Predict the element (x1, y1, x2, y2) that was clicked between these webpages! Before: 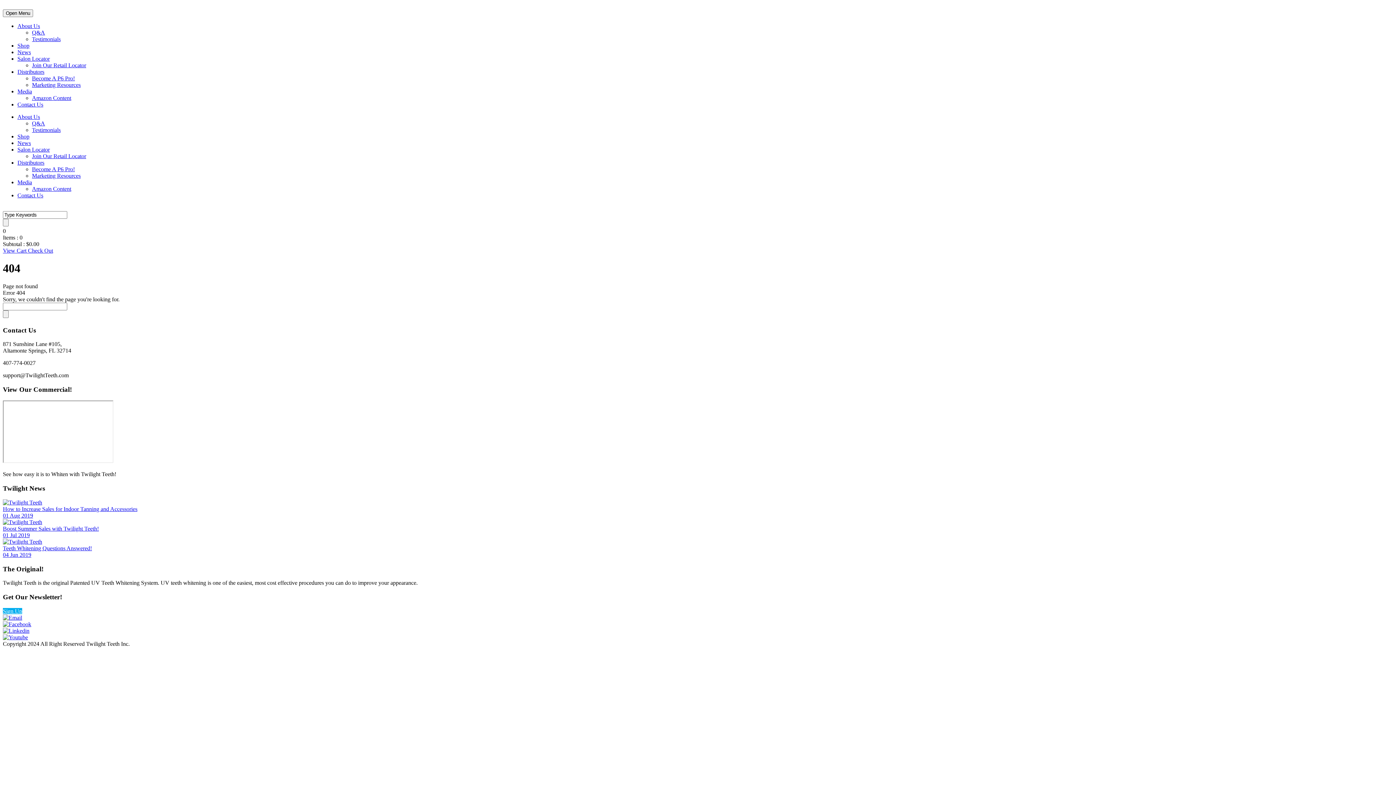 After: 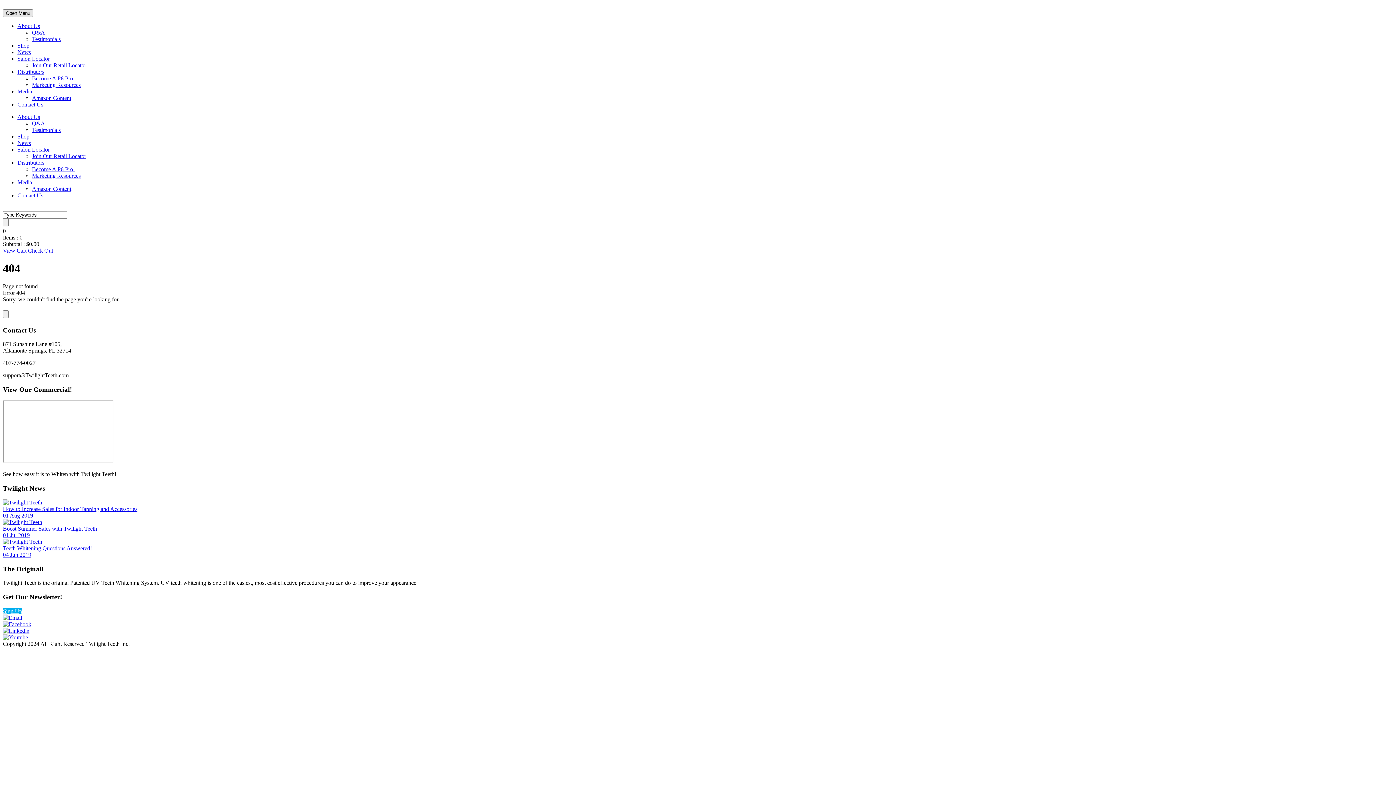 Action: label: Open Menu bbox: (2, 9, 33, 17)